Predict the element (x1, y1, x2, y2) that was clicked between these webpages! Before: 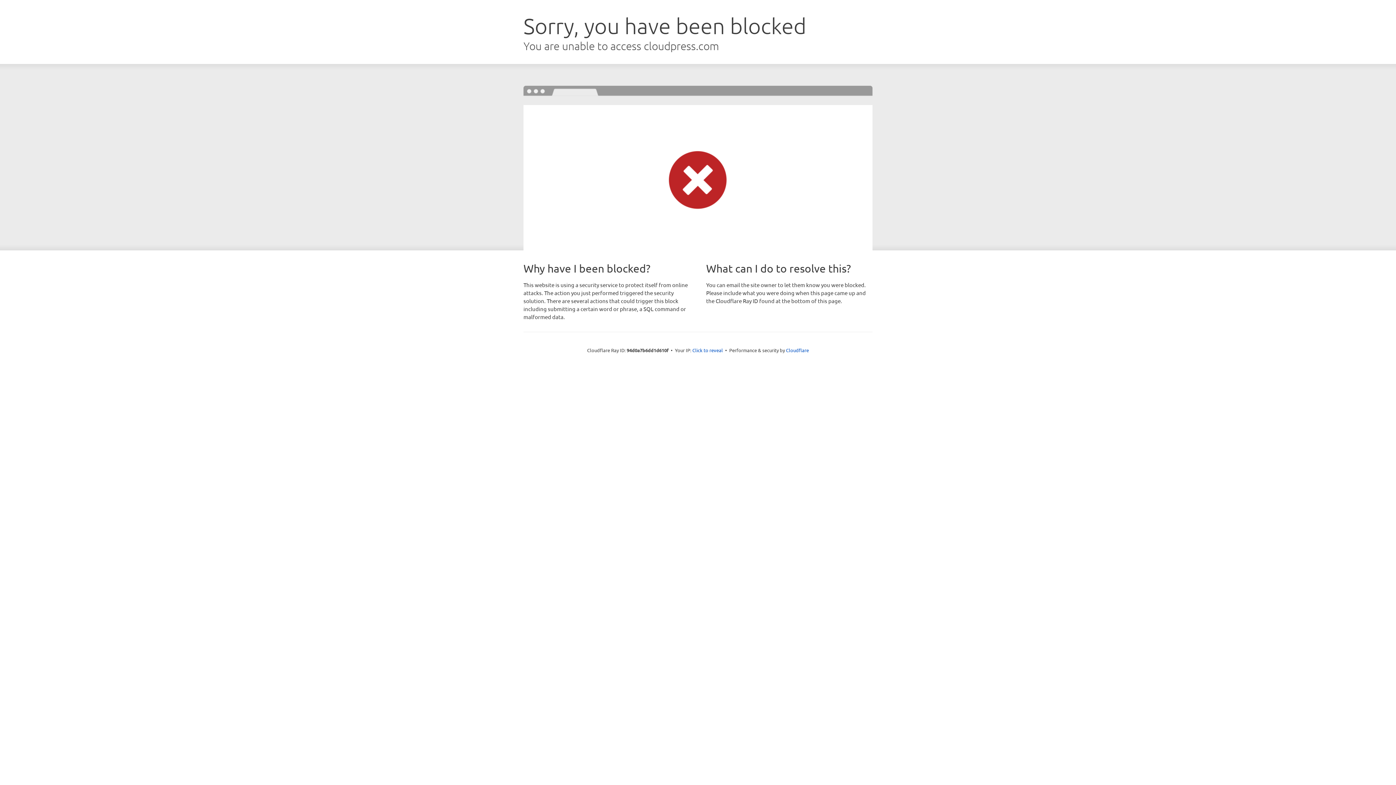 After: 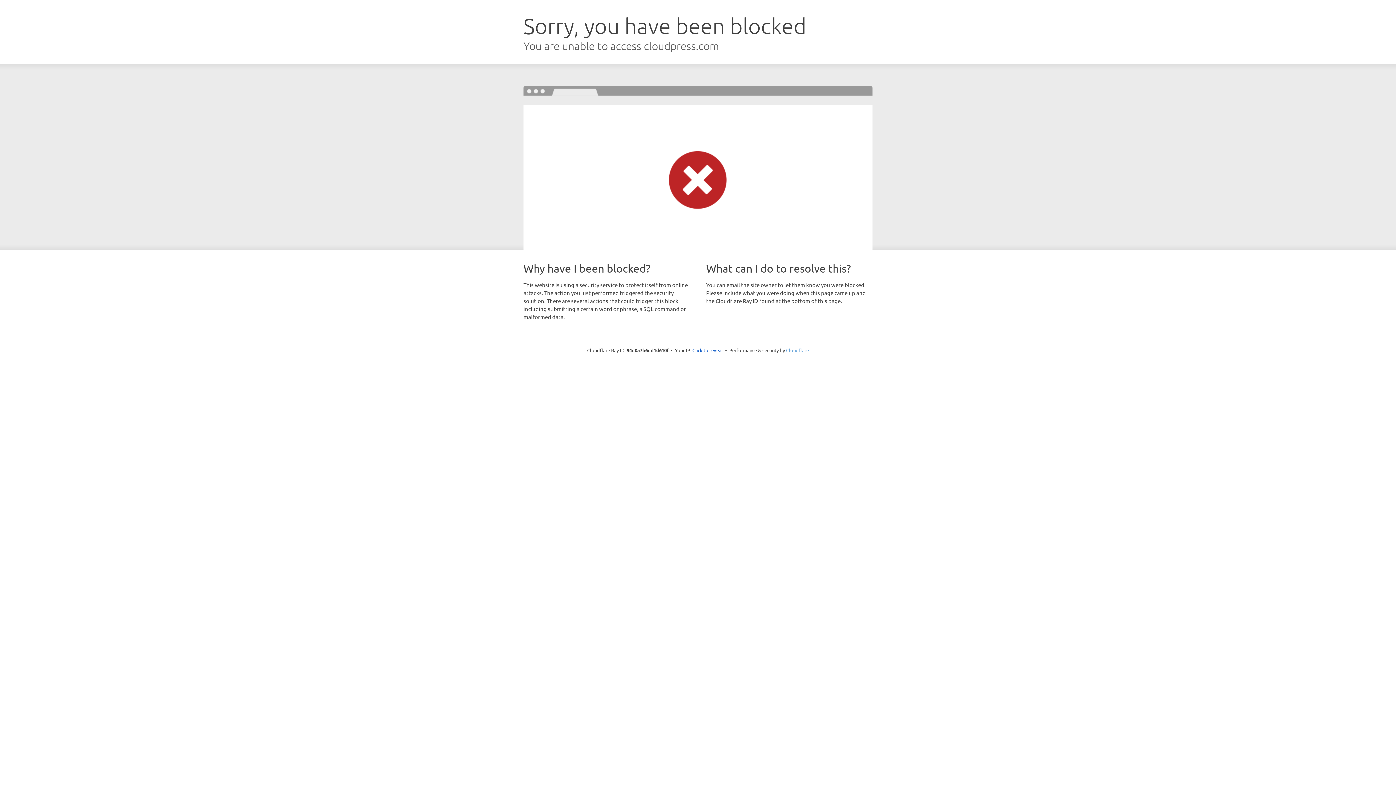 Action: label: Cloudflare bbox: (786, 347, 809, 353)